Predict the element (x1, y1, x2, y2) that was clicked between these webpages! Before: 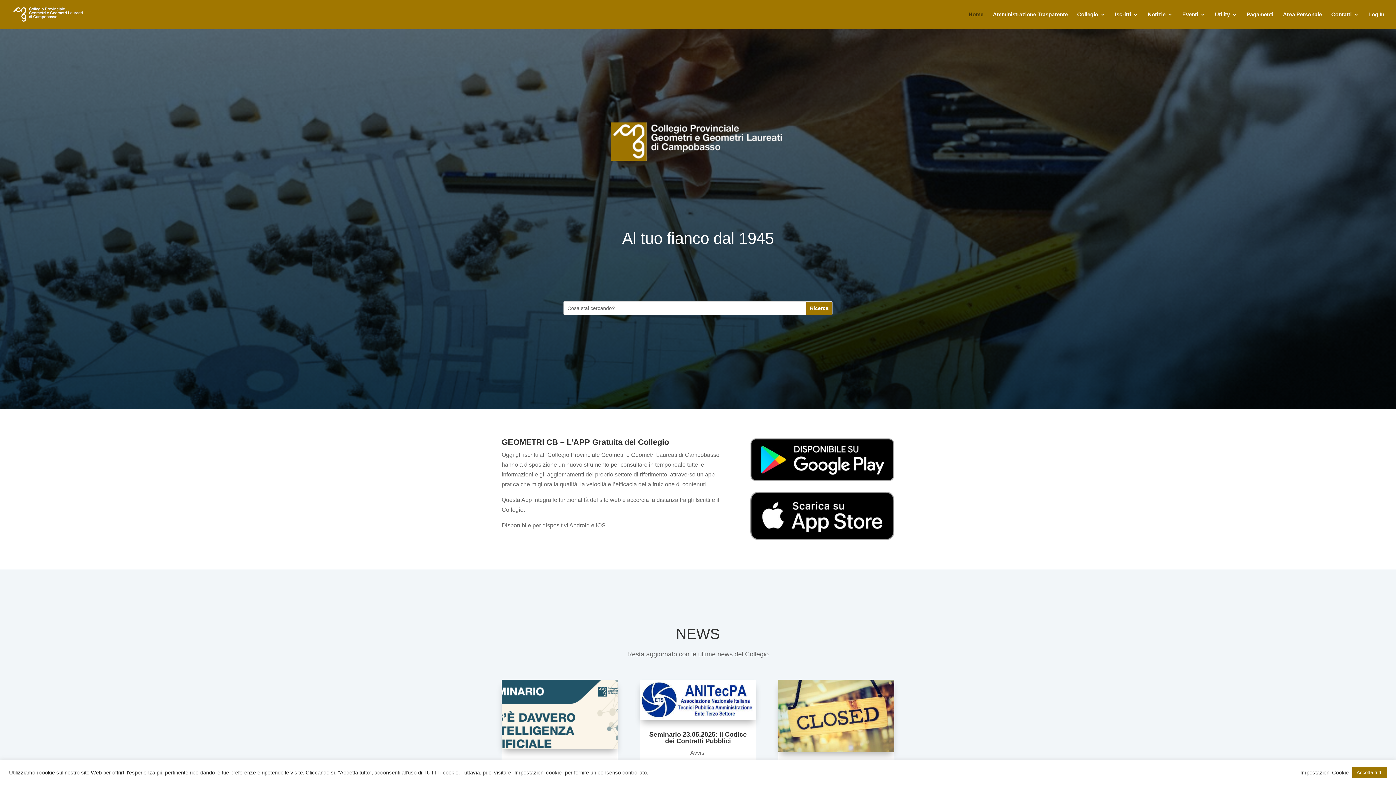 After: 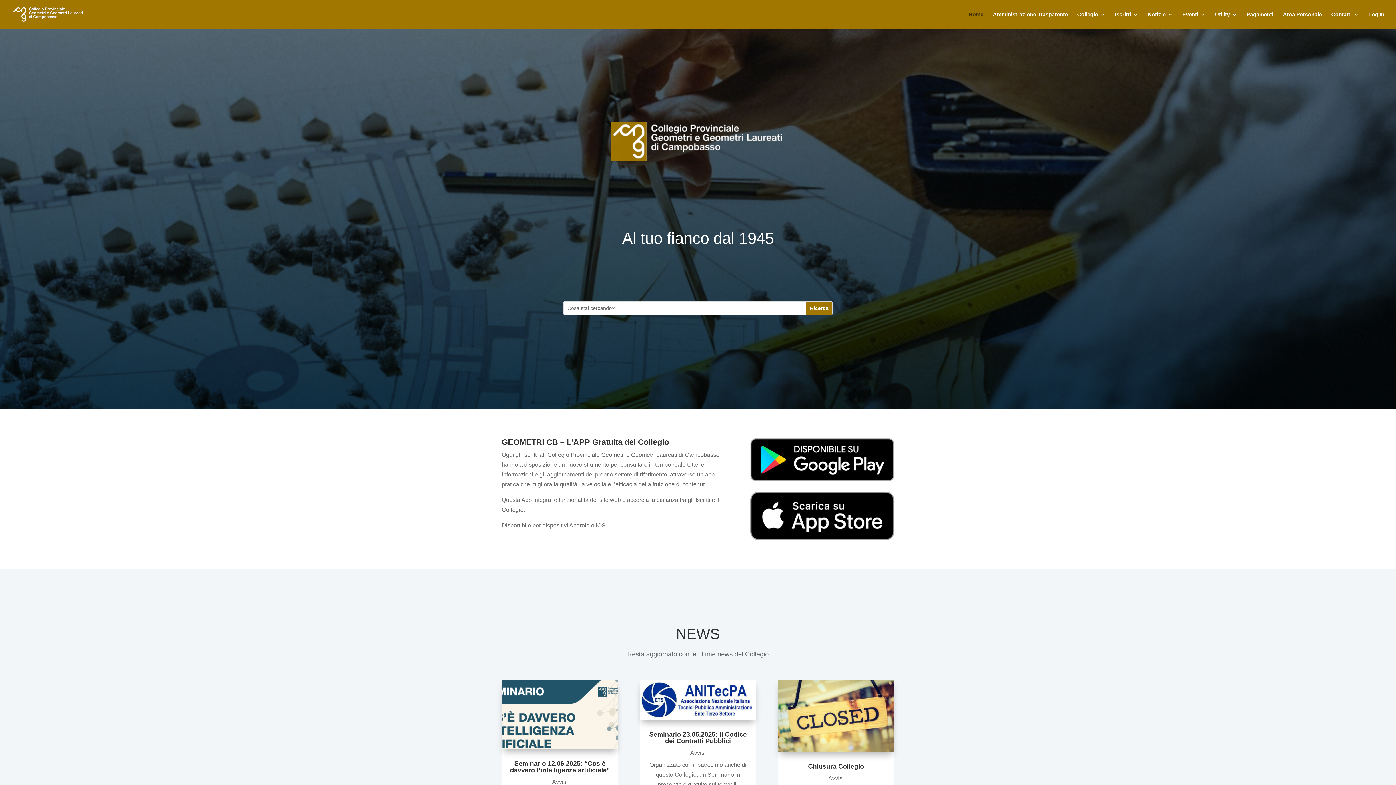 Action: bbox: (1352, 767, 1387, 778) label: Accetta tutti